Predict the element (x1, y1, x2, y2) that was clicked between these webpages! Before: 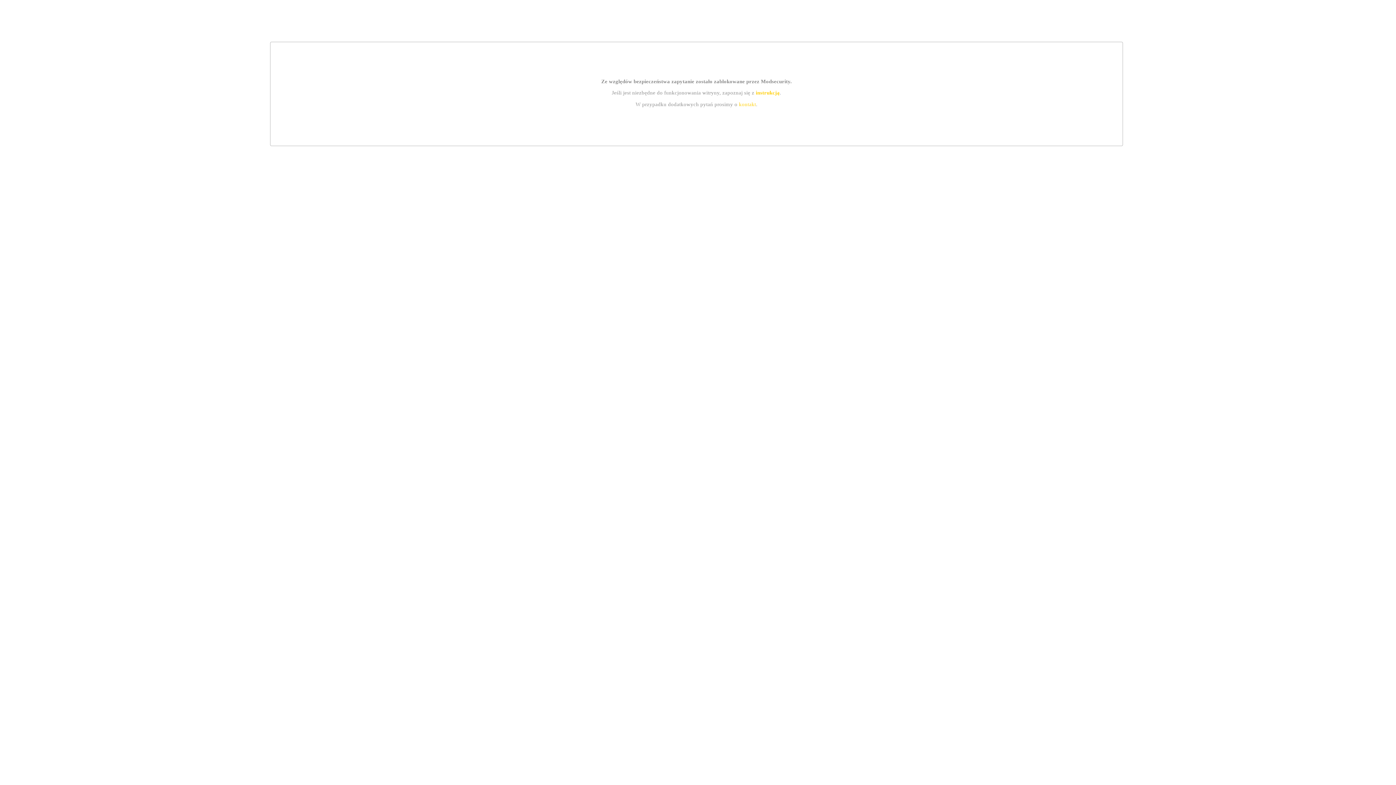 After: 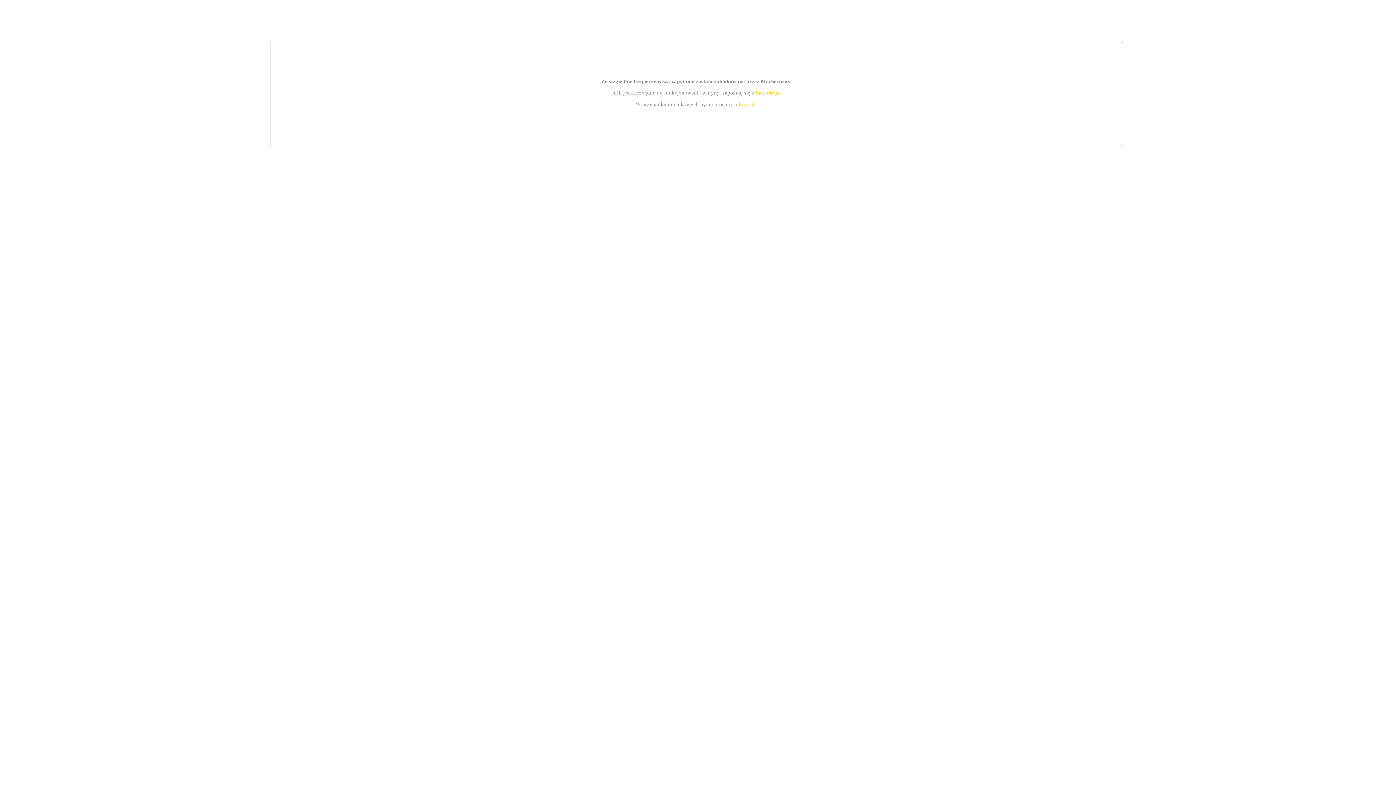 Action: bbox: (739, 101, 756, 107) label: kontakt